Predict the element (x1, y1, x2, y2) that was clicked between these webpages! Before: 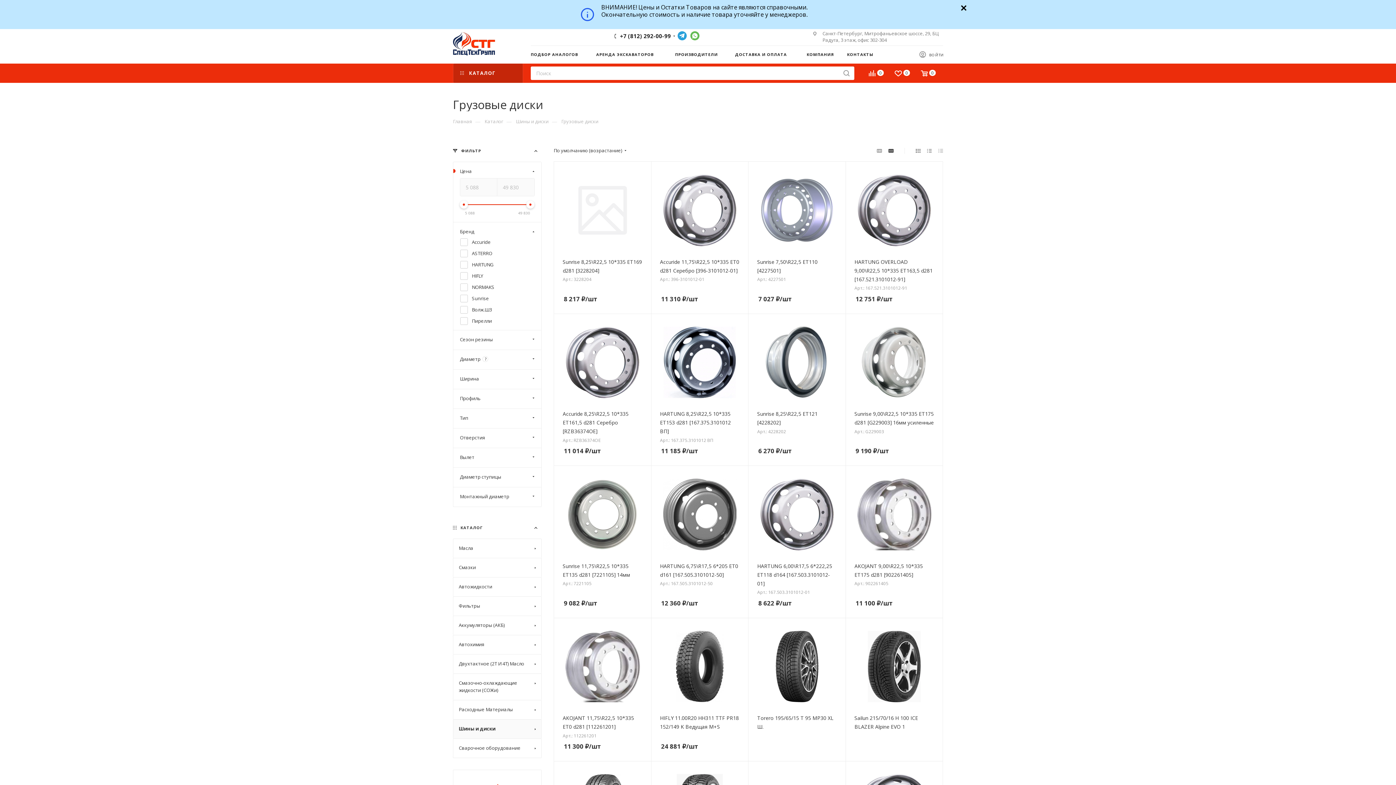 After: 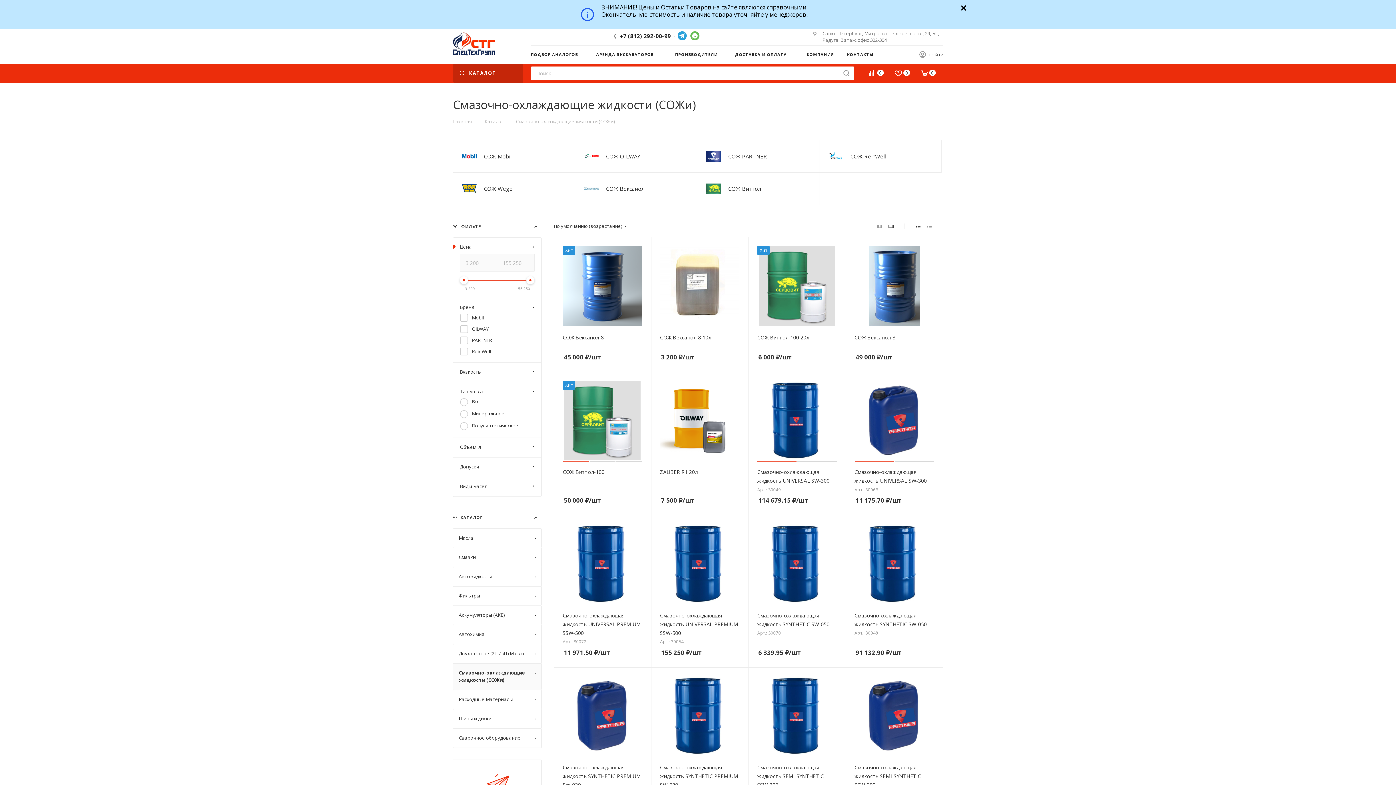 Action: bbox: (453, 673, 541, 700) label: Смазочно-охлаждающие жидкости (СОЖи)